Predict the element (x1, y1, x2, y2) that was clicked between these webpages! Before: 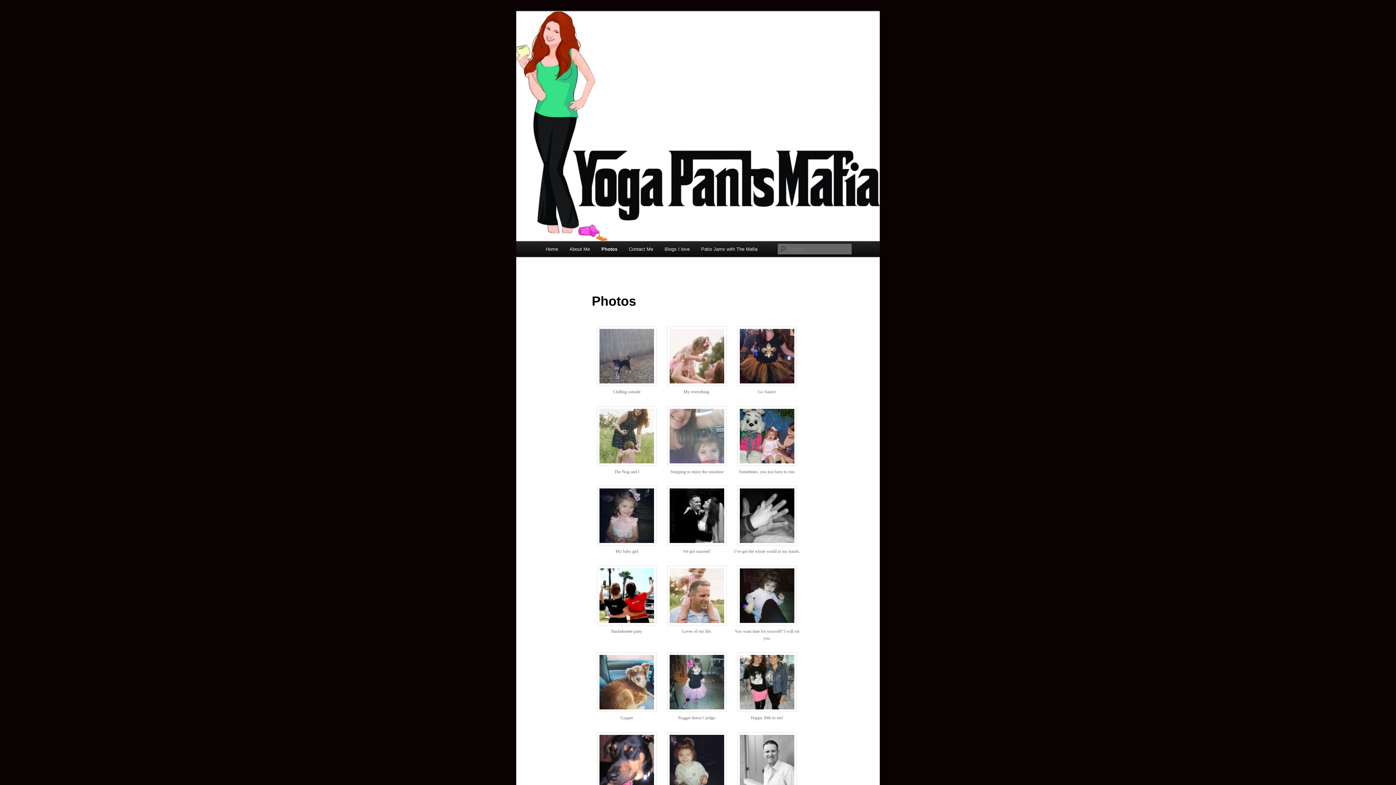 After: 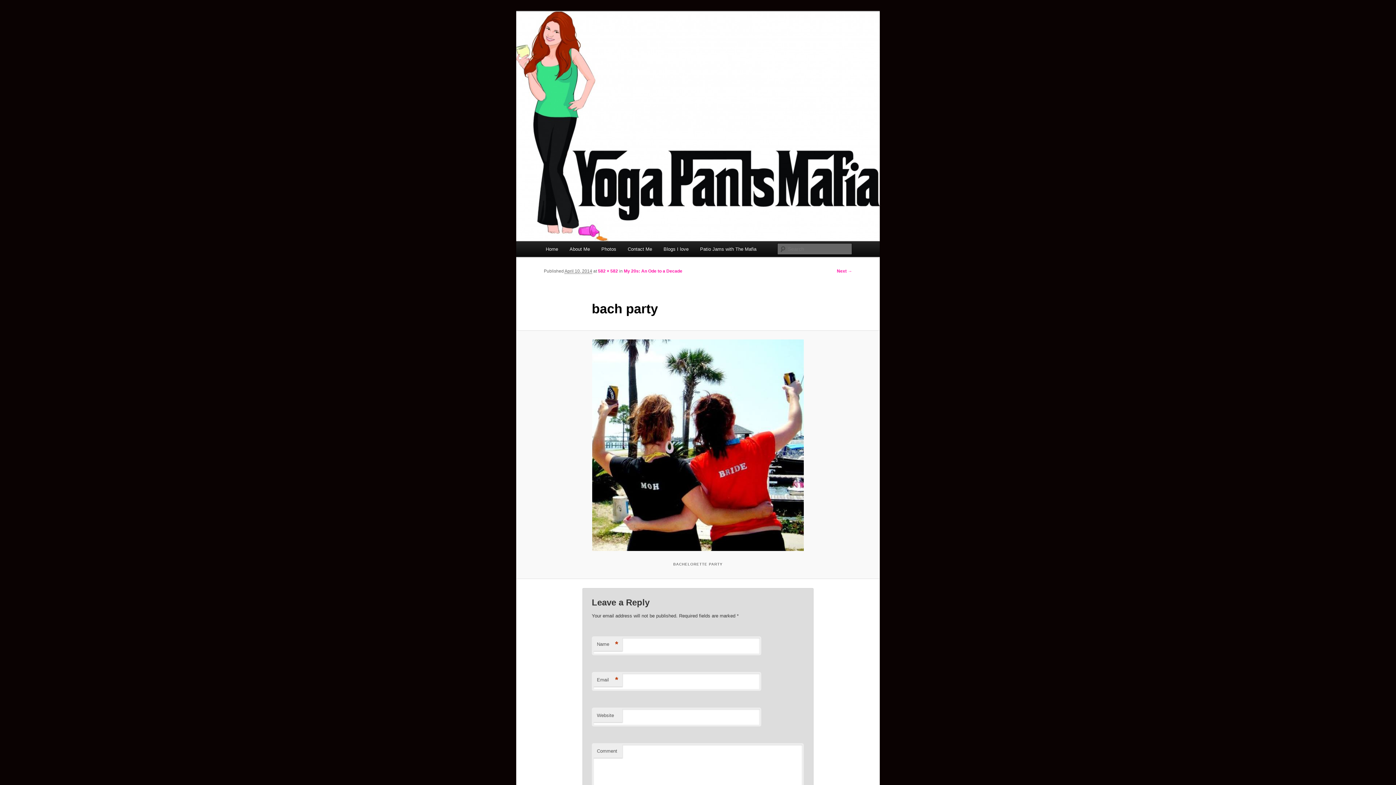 Action: bbox: (597, 620, 656, 626)